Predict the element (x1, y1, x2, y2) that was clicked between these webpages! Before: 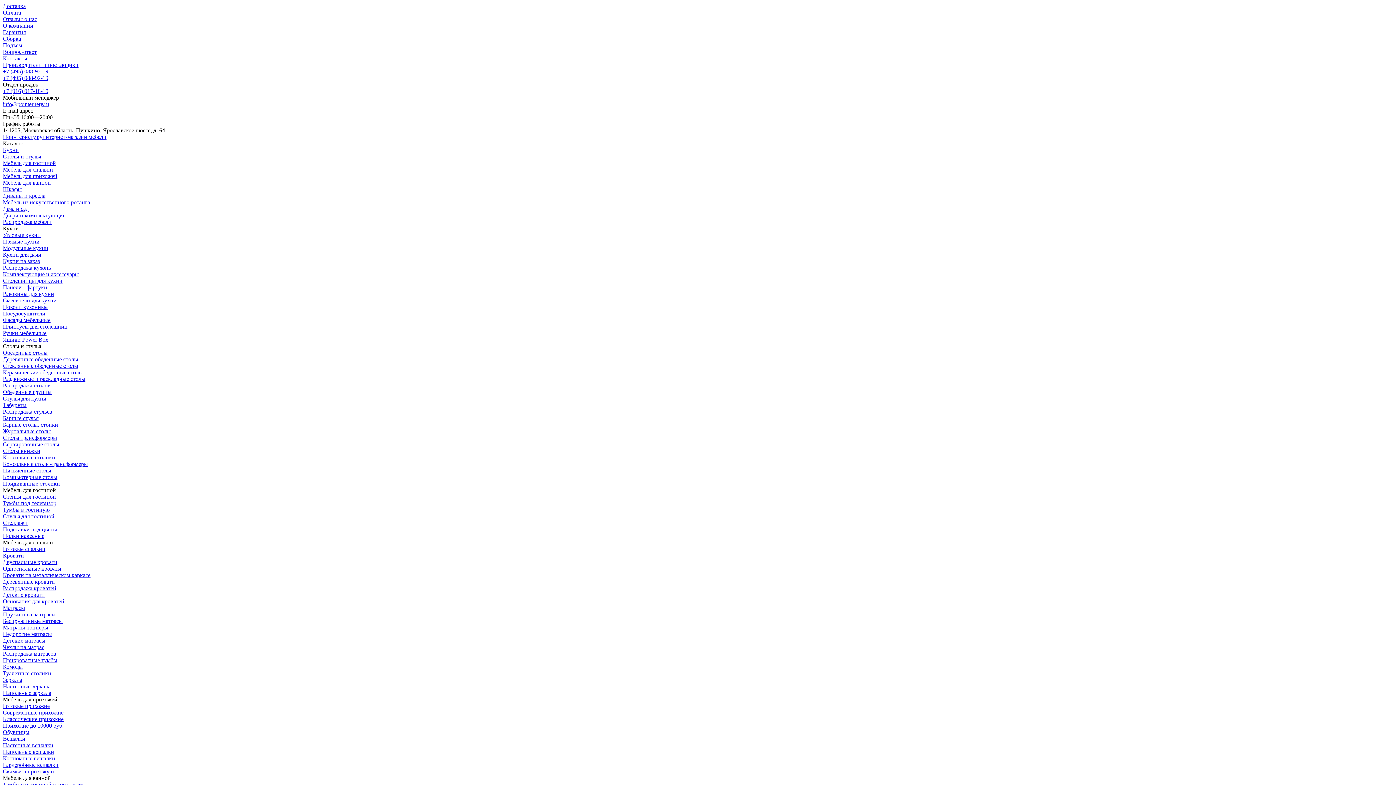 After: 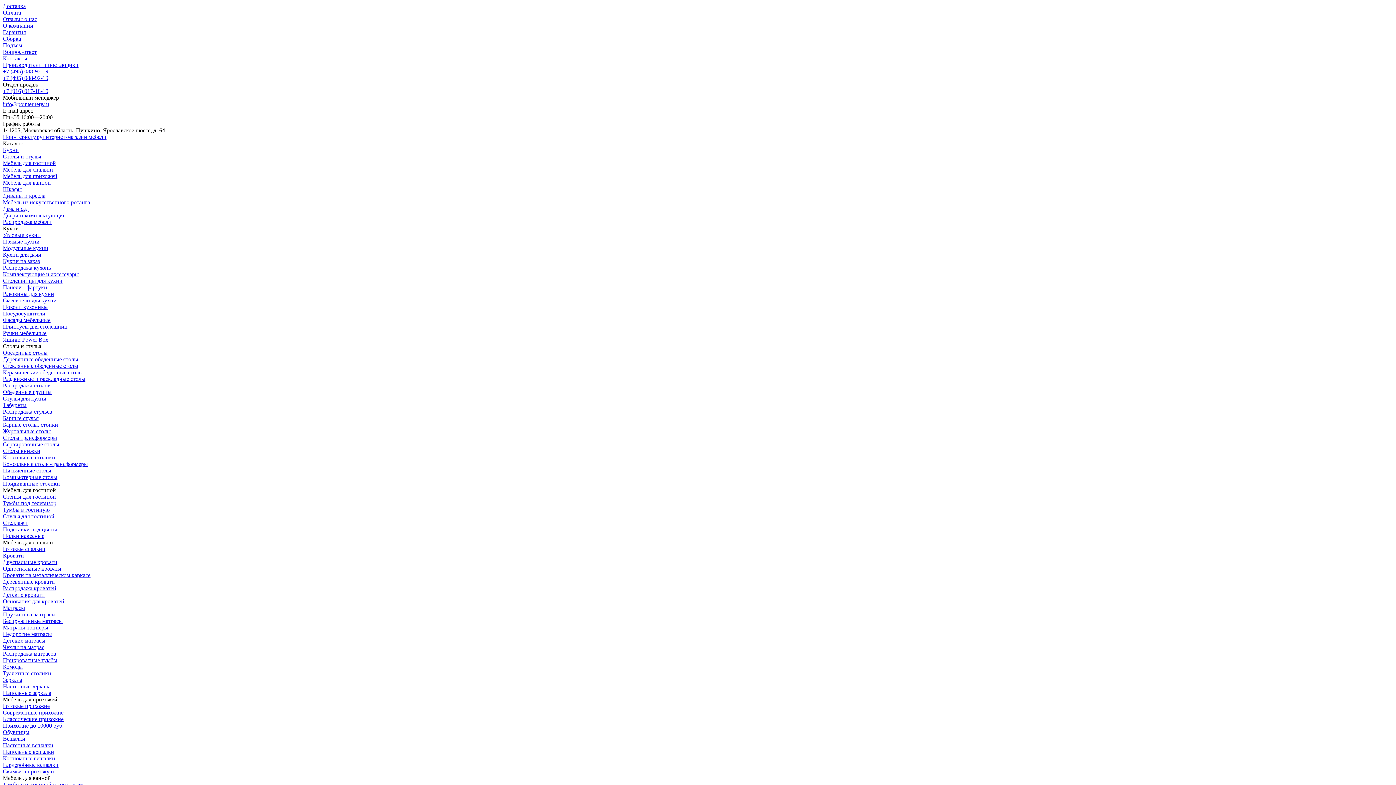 Action: bbox: (2, 29, 25, 35) label: Гарантия